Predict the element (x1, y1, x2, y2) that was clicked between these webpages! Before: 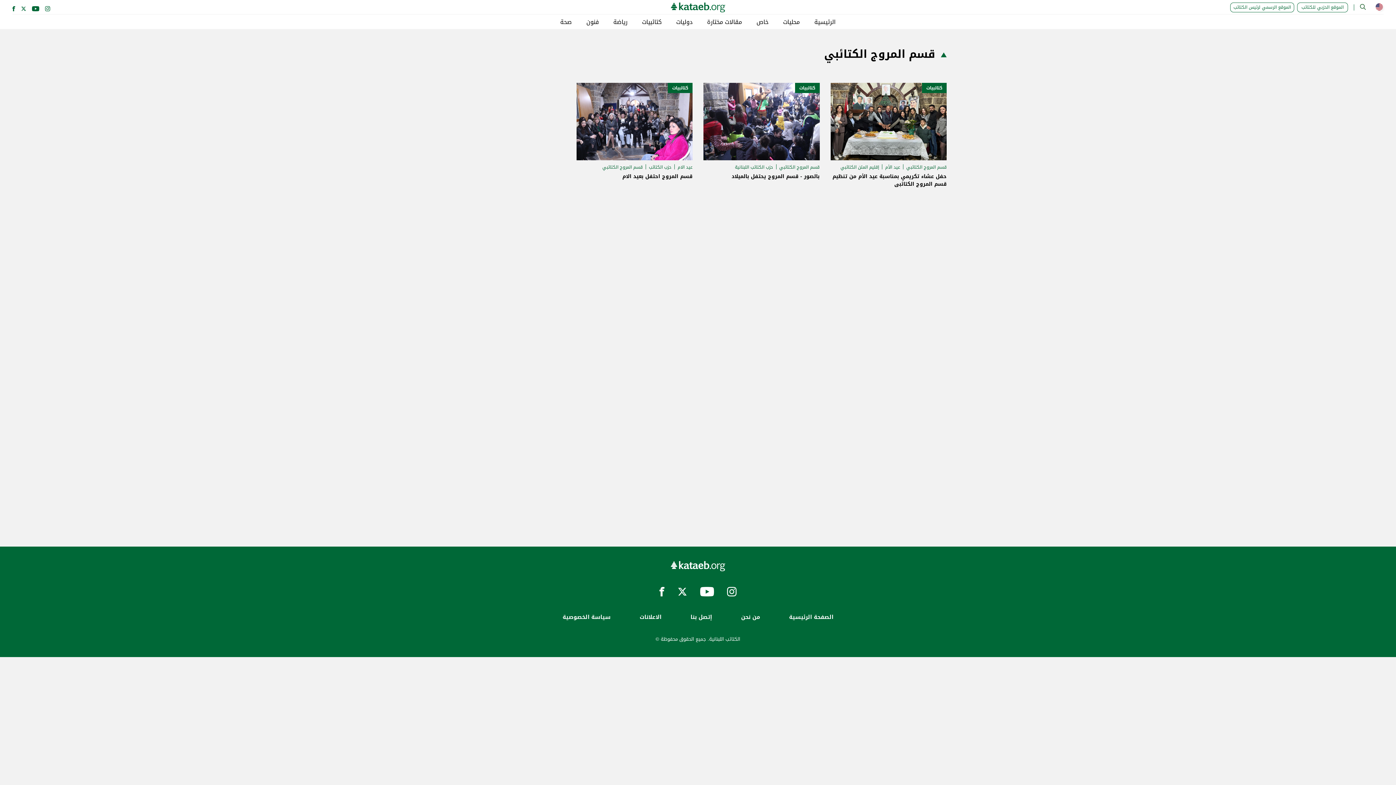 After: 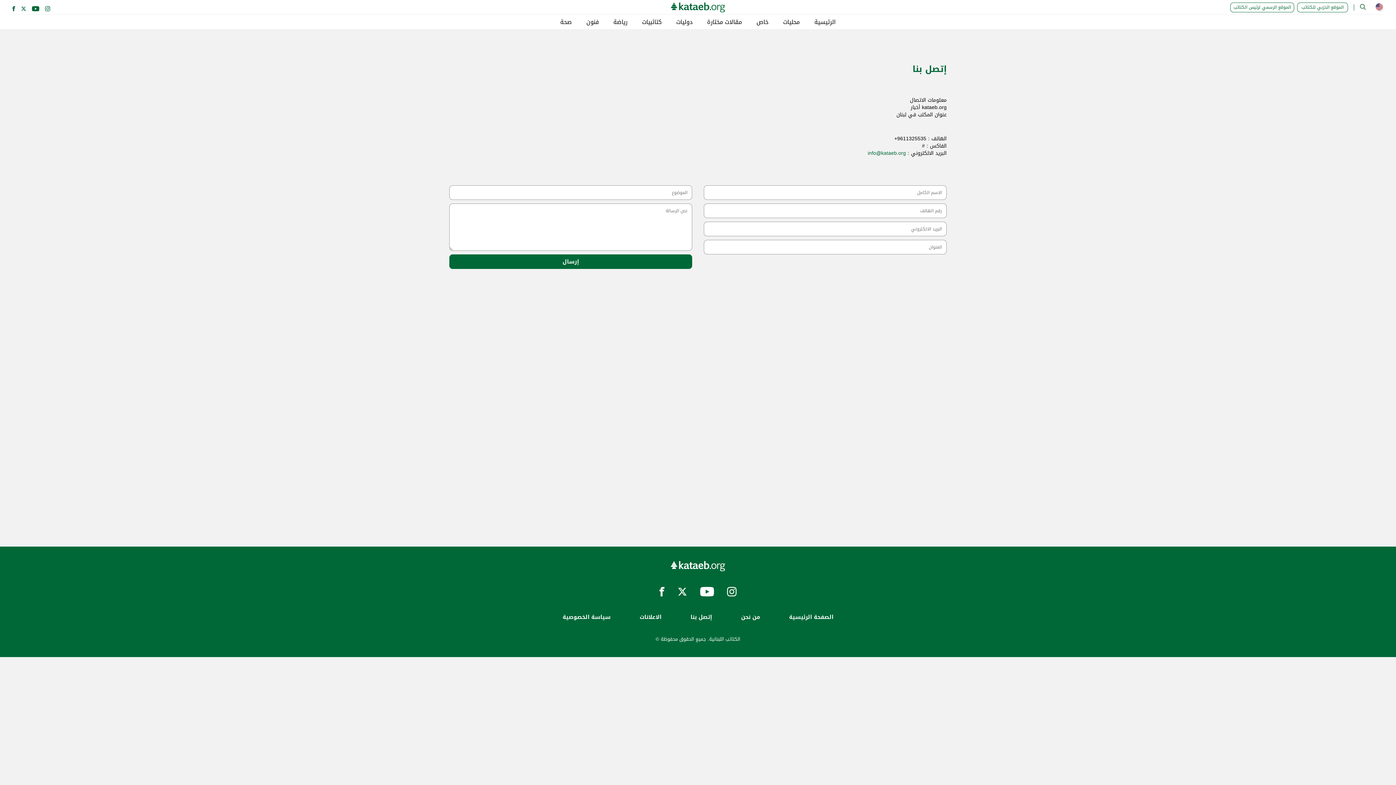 Action: bbox: (726, 613, 774, 621) label: من نحن